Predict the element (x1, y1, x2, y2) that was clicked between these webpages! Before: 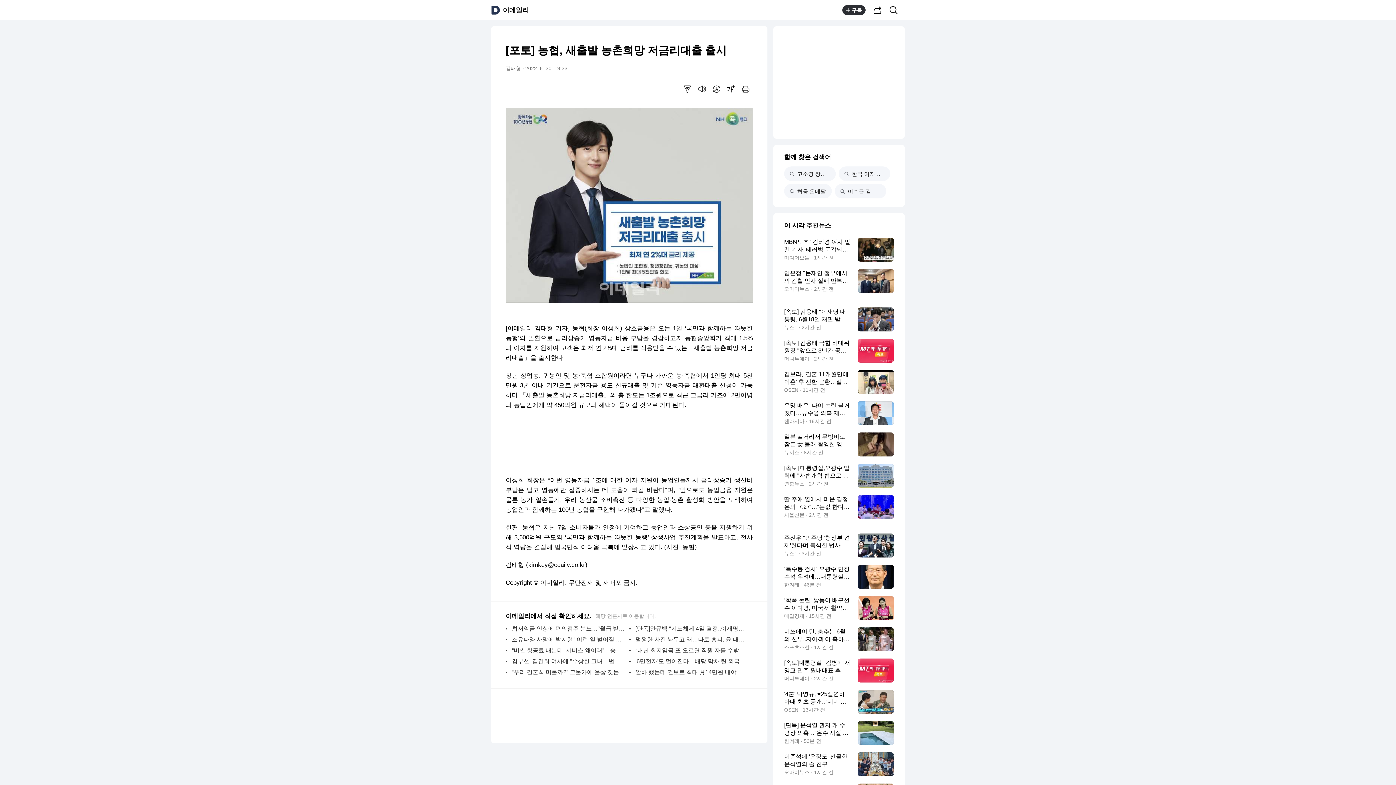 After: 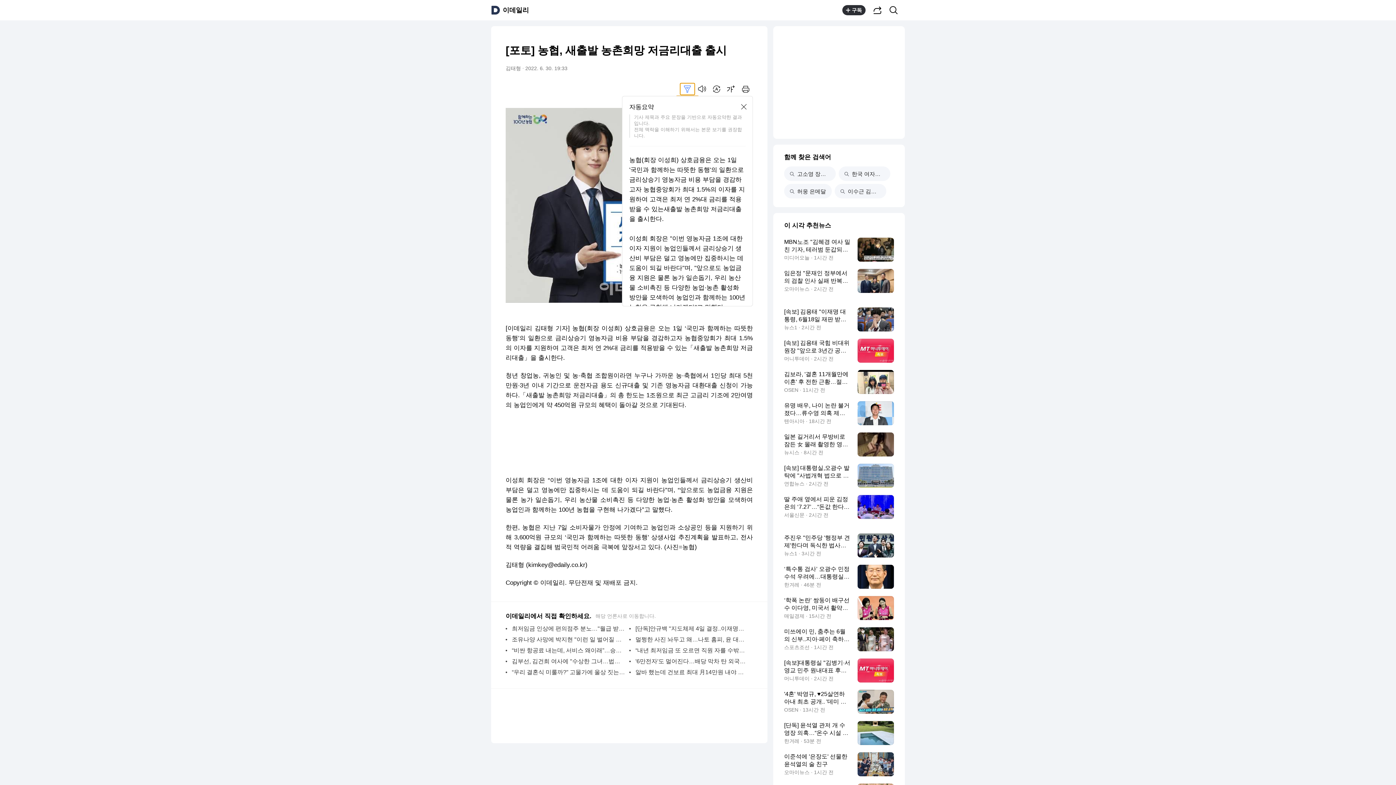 Action: label: 요약보기 bbox: (680, 83, 694, 94)